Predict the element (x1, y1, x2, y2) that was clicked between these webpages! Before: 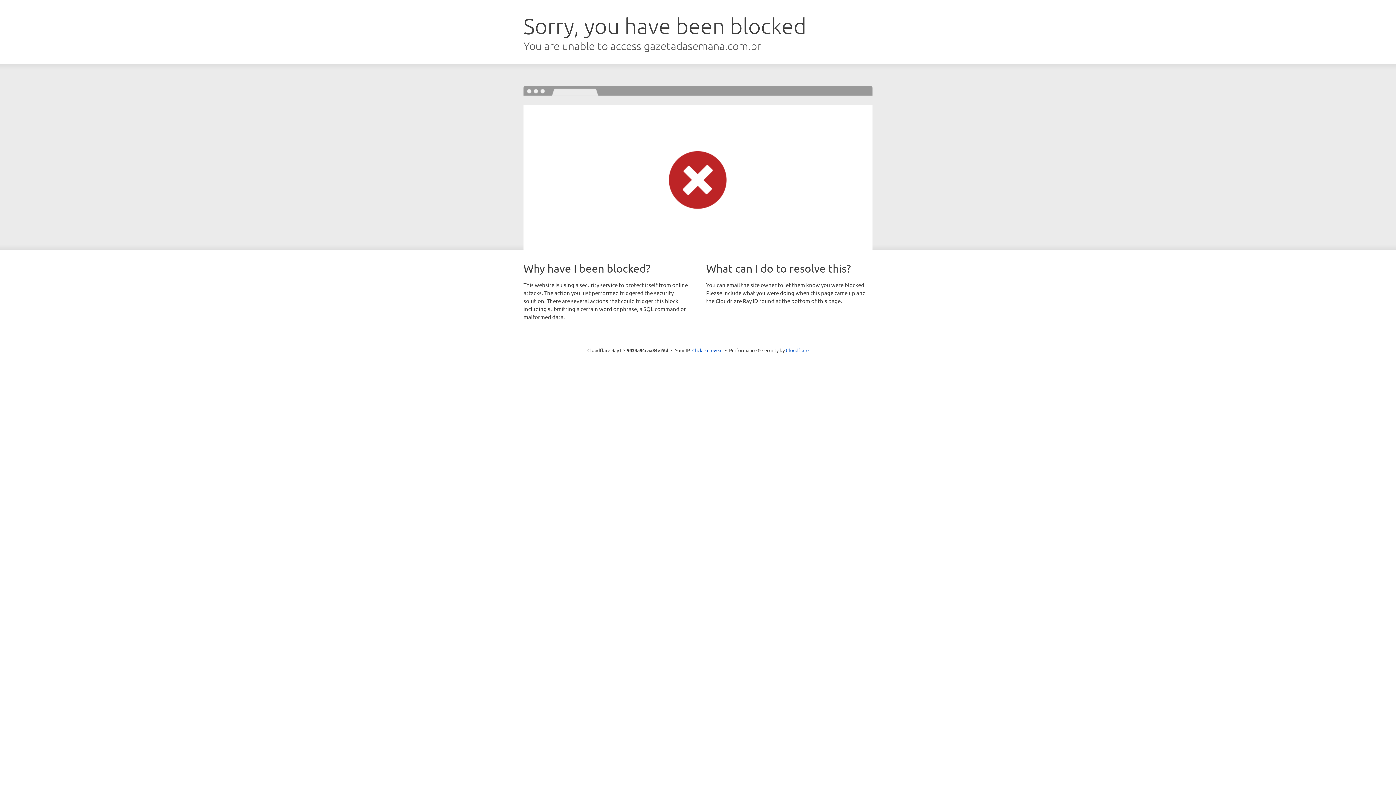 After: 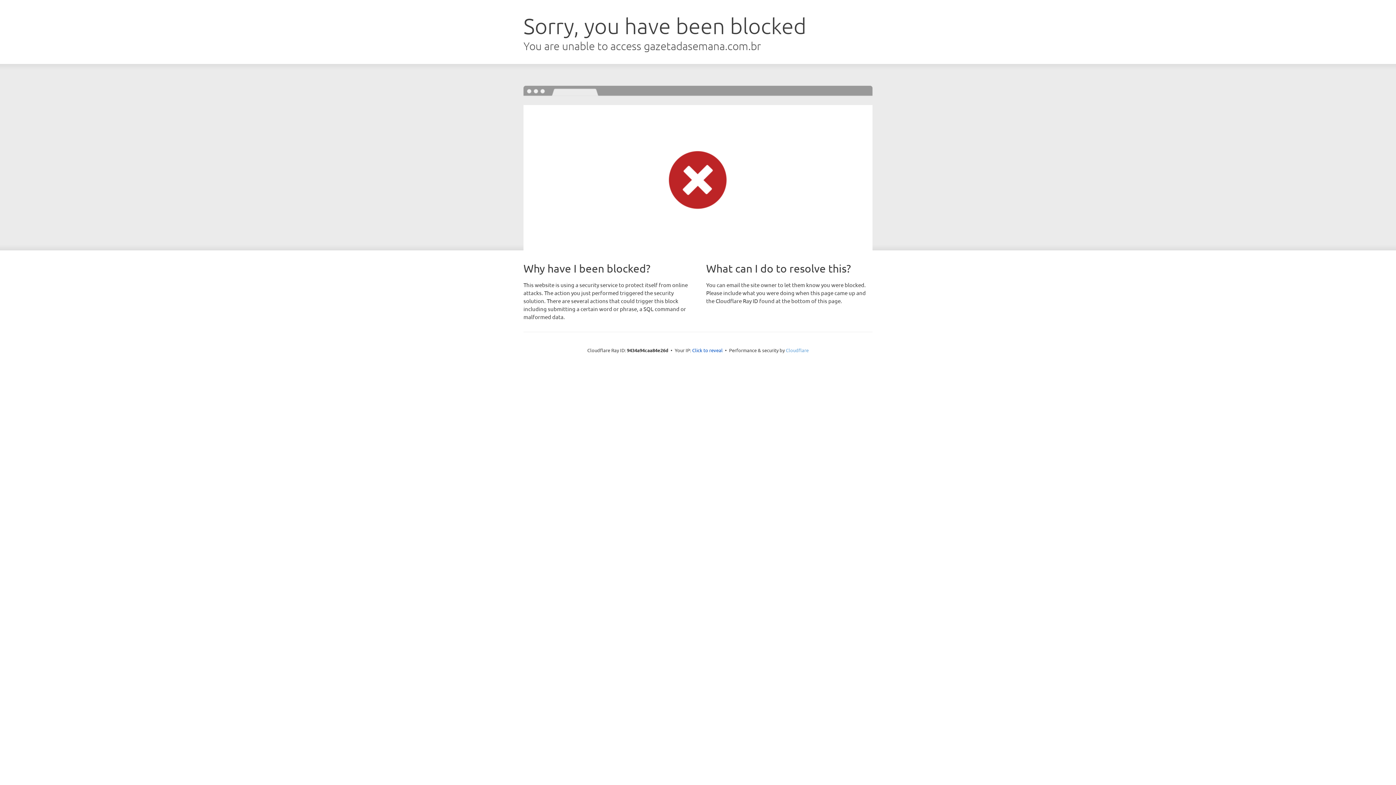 Action: label: Cloudflare bbox: (786, 347, 808, 353)